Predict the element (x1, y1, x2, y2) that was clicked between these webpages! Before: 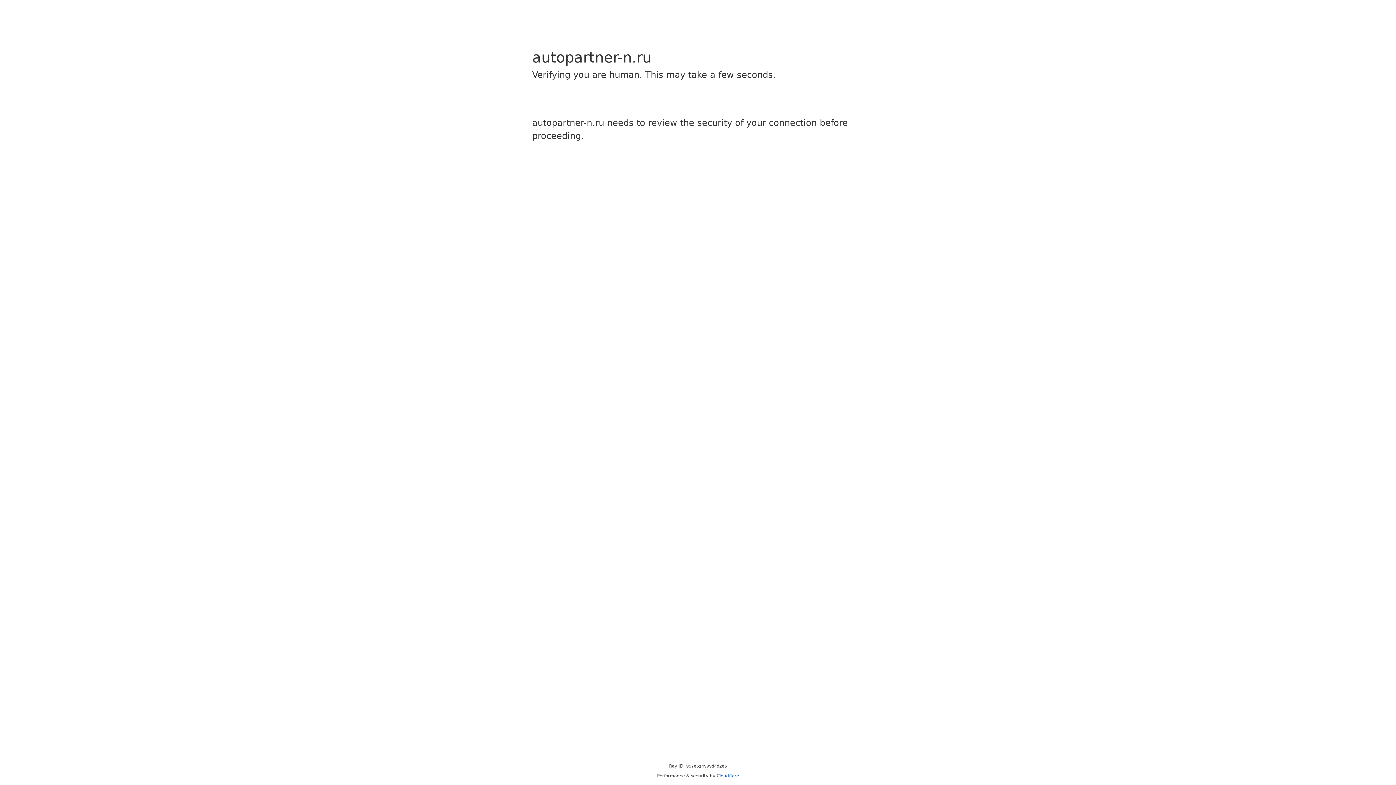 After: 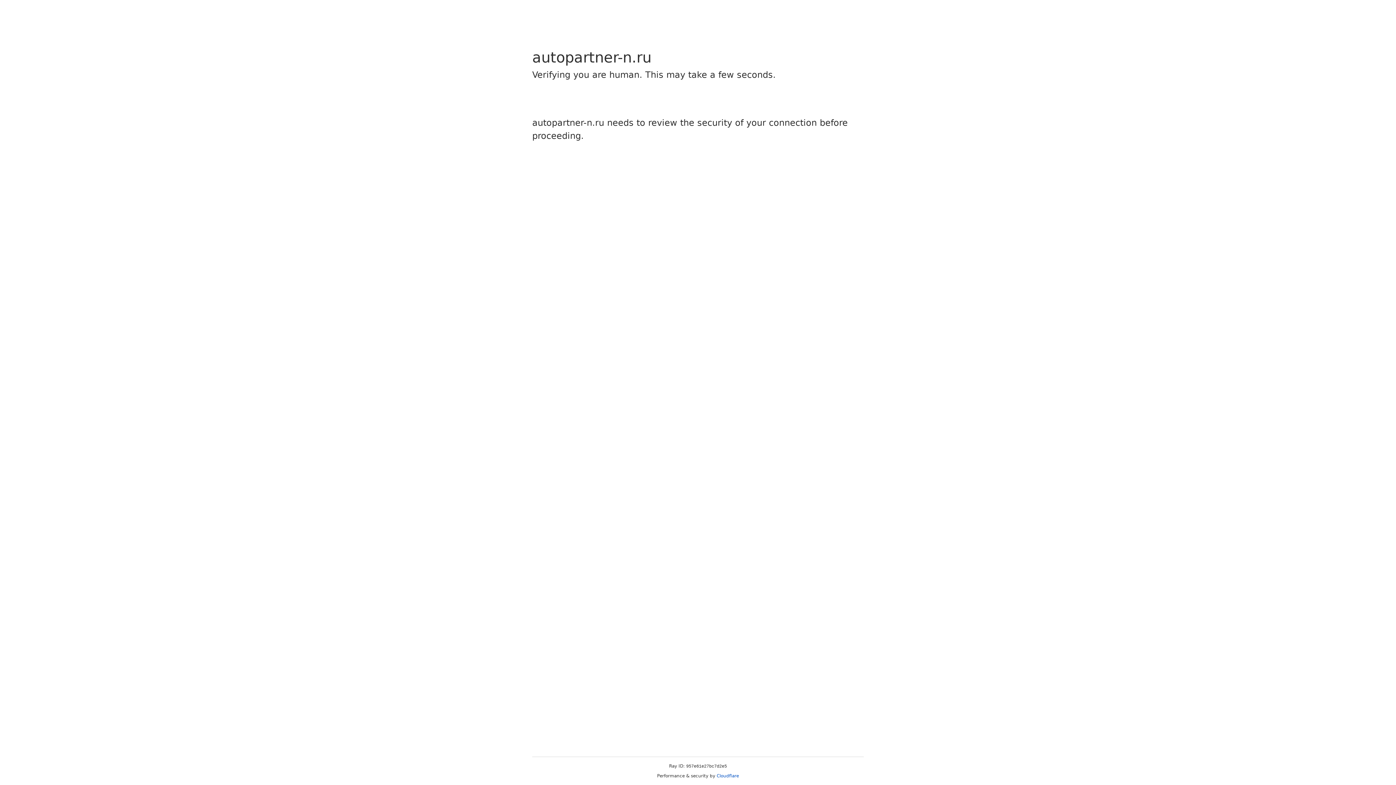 Action: label: Cloudflare bbox: (716, 773, 739, 778)